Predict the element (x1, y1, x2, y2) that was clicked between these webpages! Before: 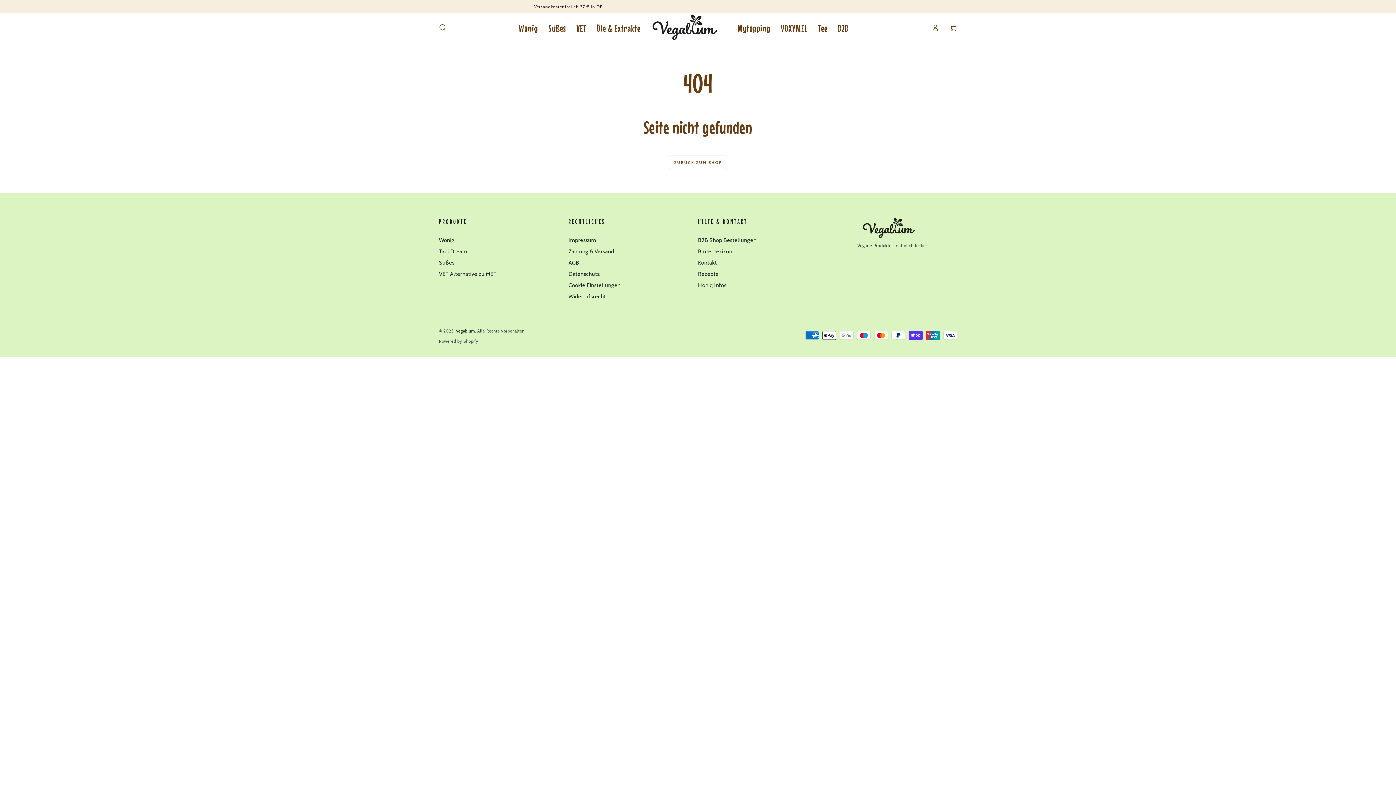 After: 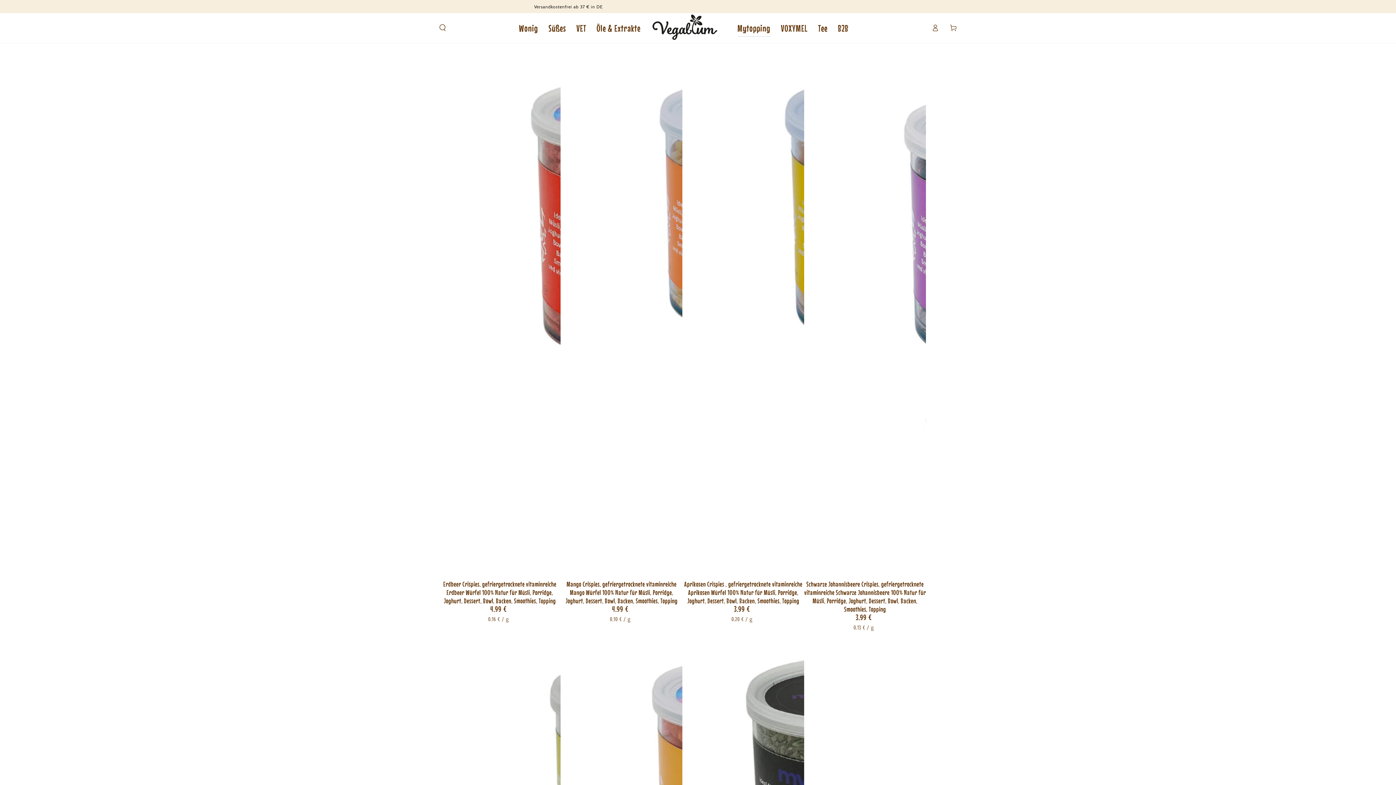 Action: label: Mytopping bbox: (732, 15, 775, 40)